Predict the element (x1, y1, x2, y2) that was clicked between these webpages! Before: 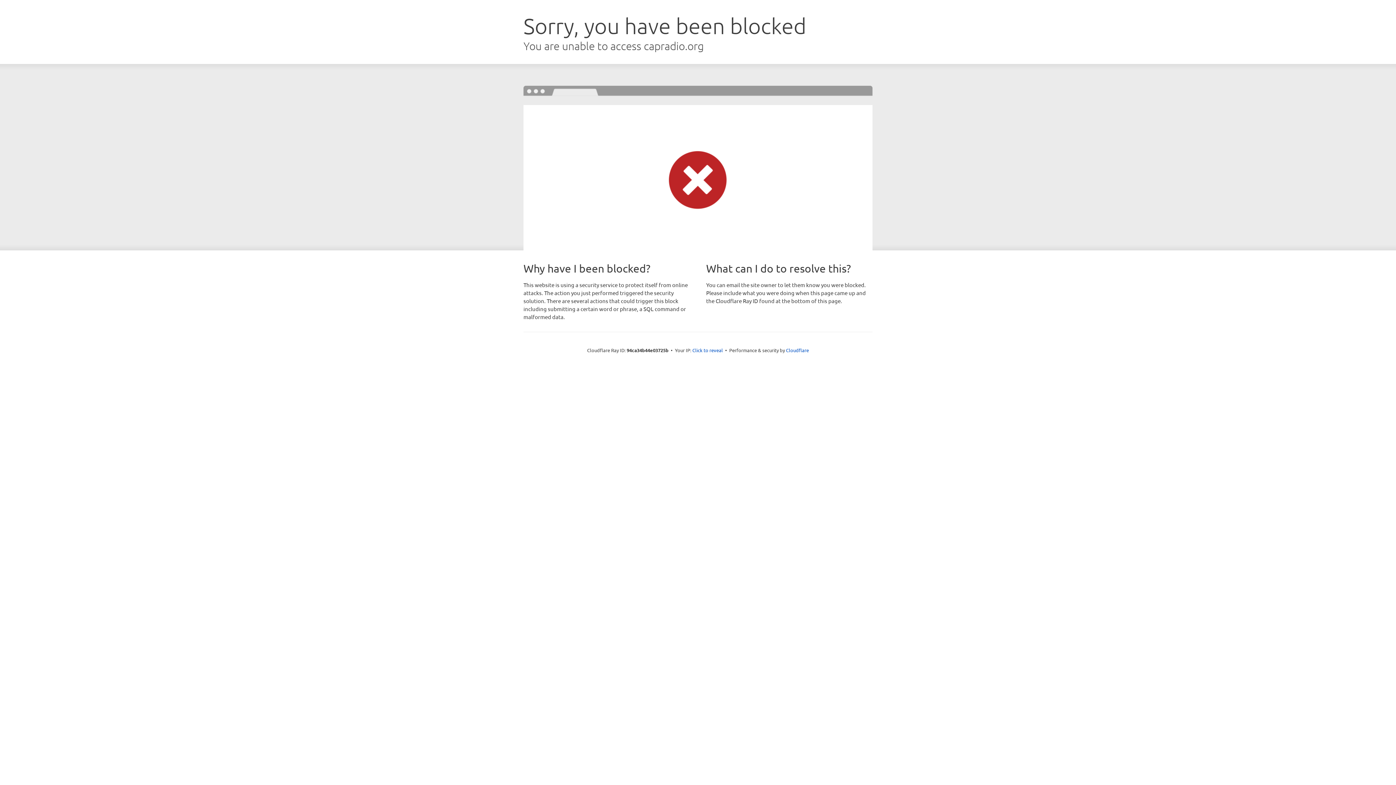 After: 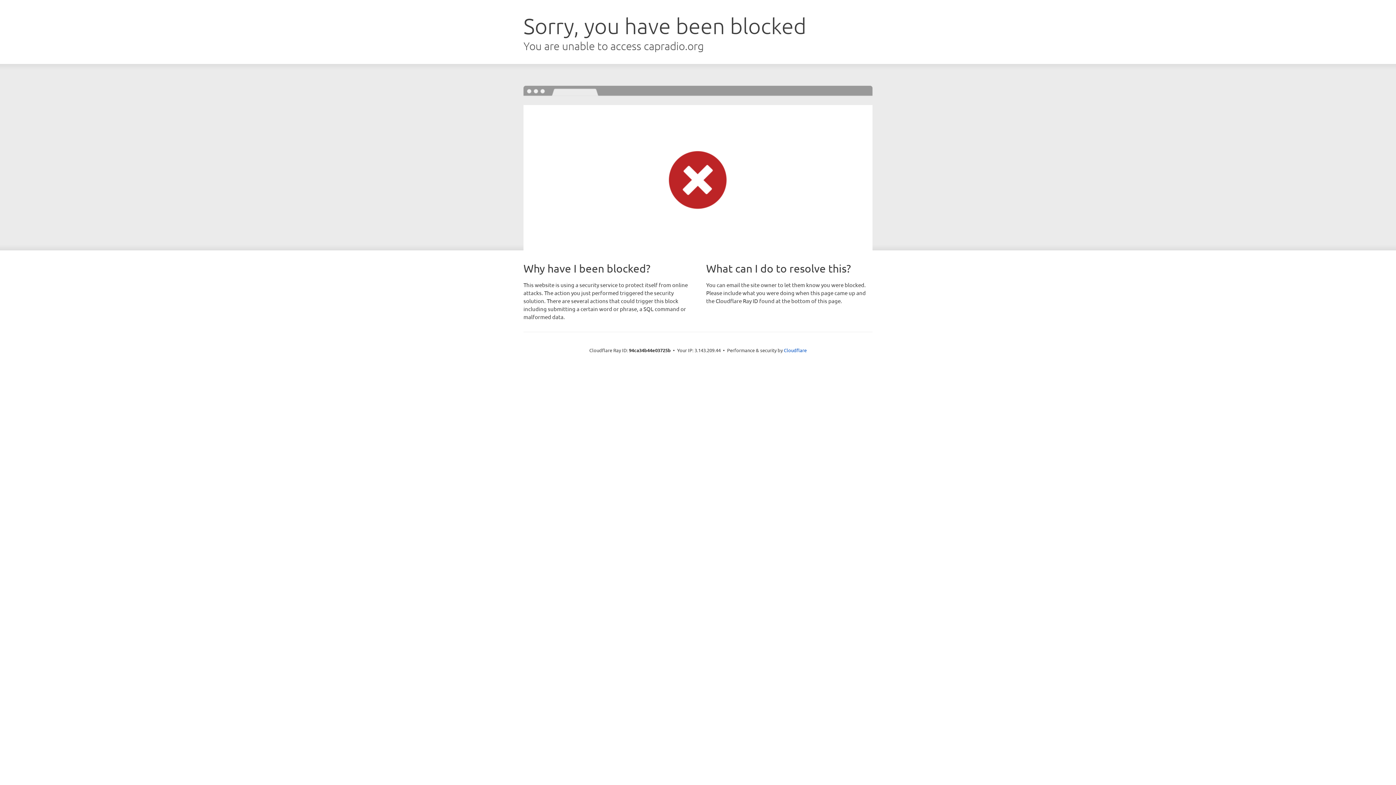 Action: label: Click to reveal bbox: (692, 346, 723, 353)